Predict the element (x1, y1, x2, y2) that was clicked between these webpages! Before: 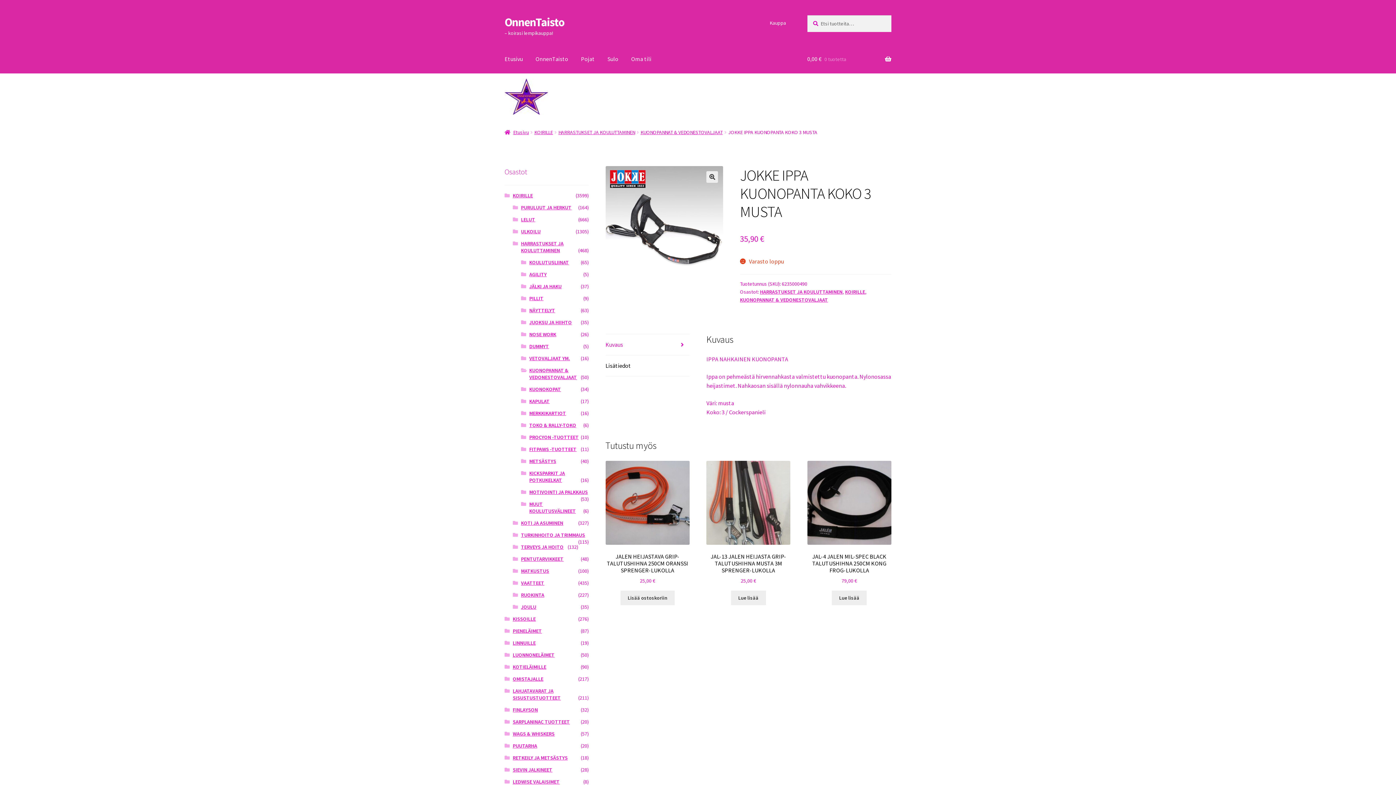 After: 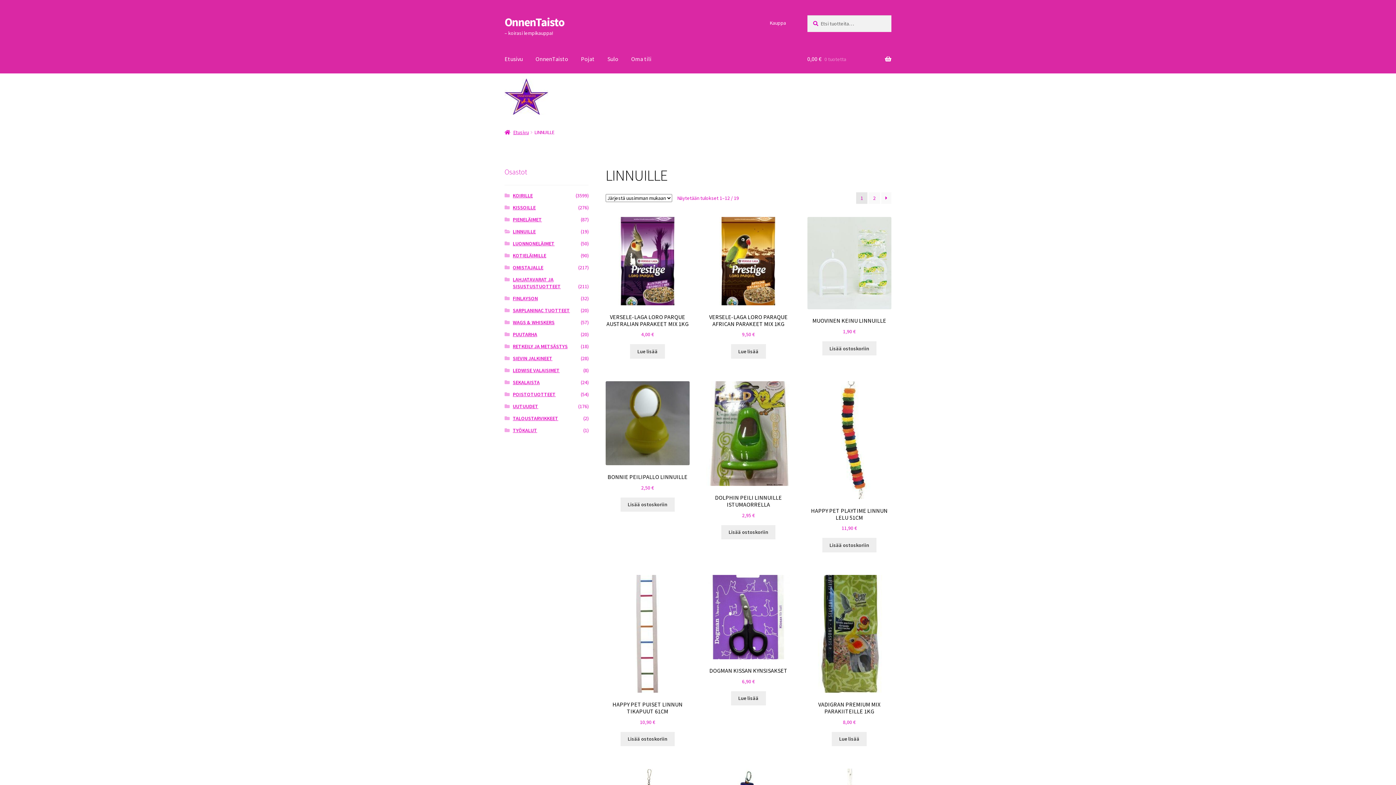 Action: label: LINNUILLE bbox: (512, 640, 535, 646)